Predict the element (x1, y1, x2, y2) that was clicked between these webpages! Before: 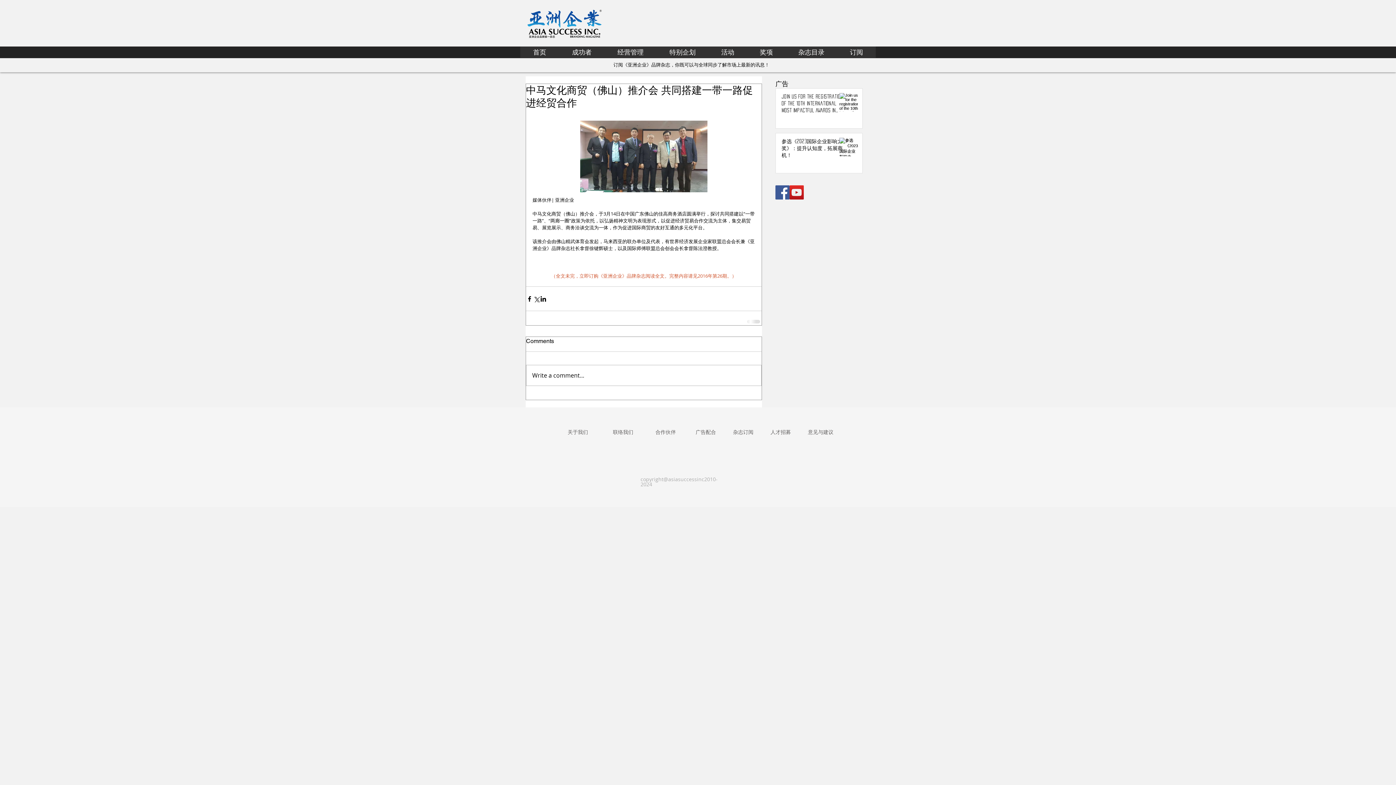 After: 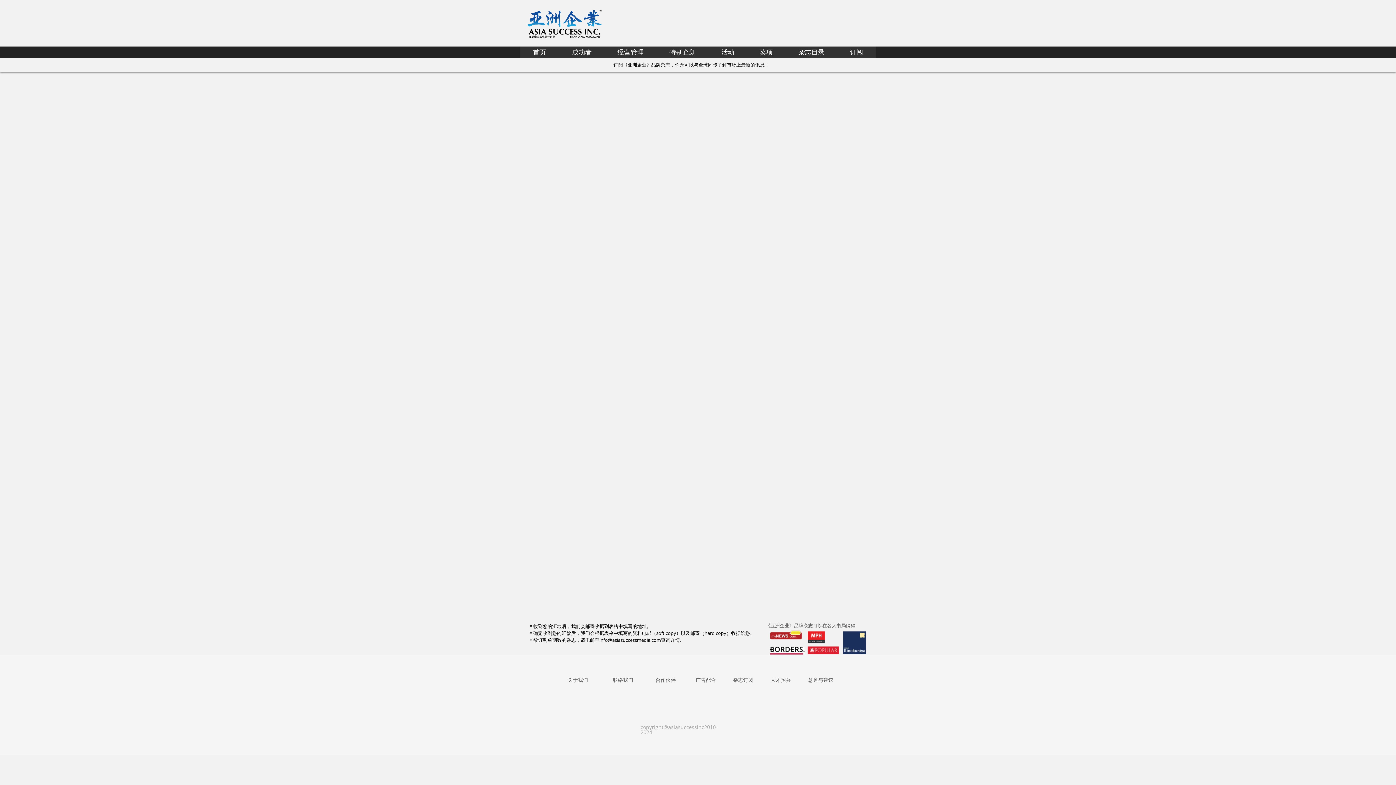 Action: label: 杂志订阅 bbox: (732, 428, 754, 435)